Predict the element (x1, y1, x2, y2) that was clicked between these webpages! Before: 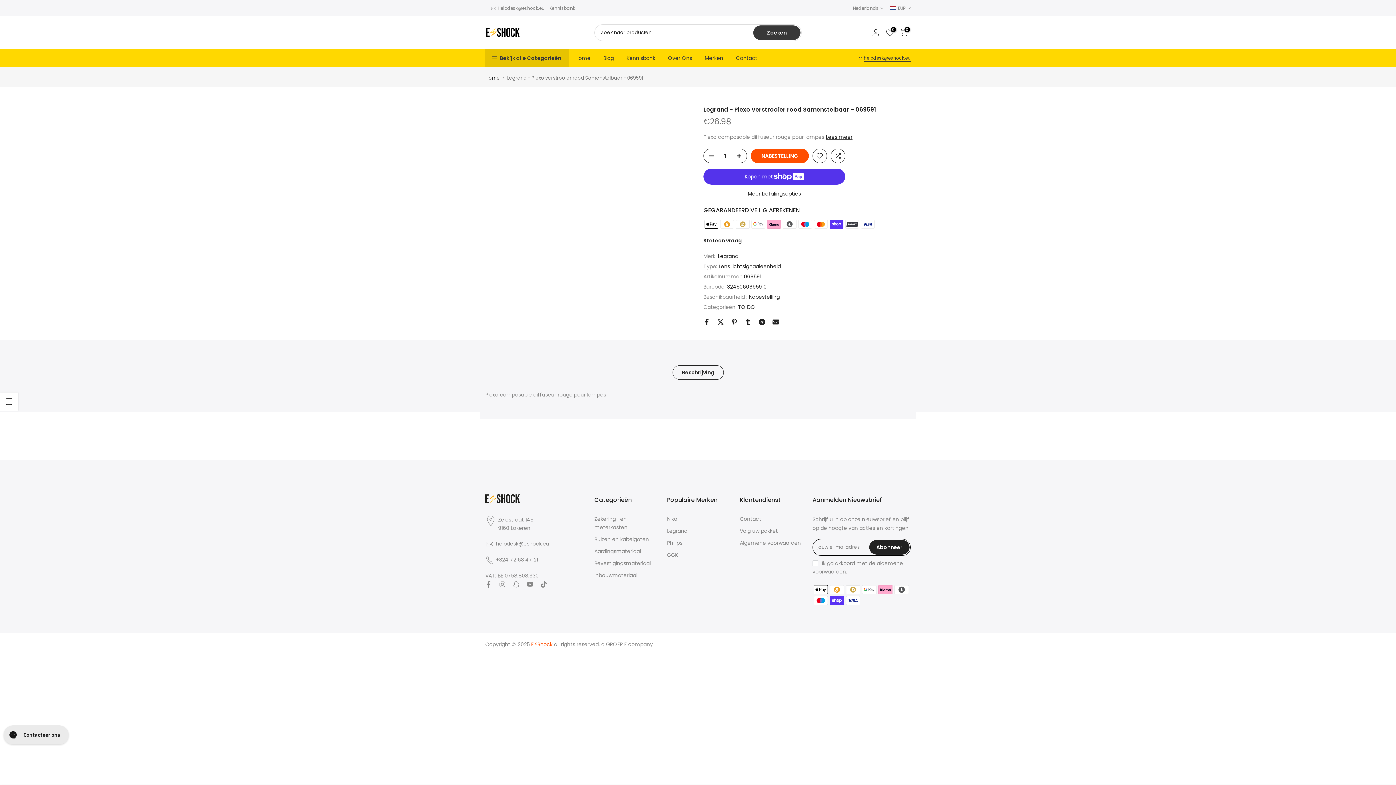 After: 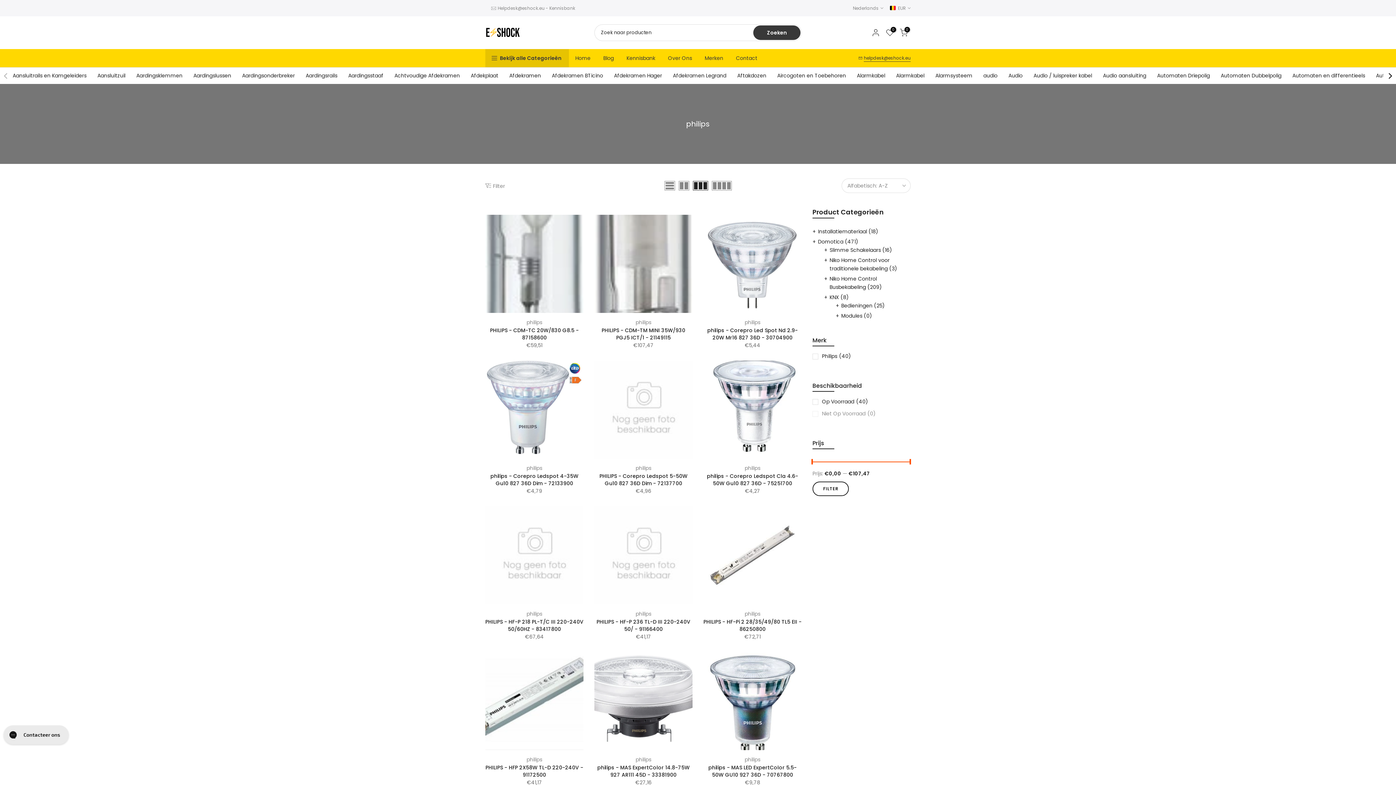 Action: bbox: (667, 539, 682, 546) label: Philips